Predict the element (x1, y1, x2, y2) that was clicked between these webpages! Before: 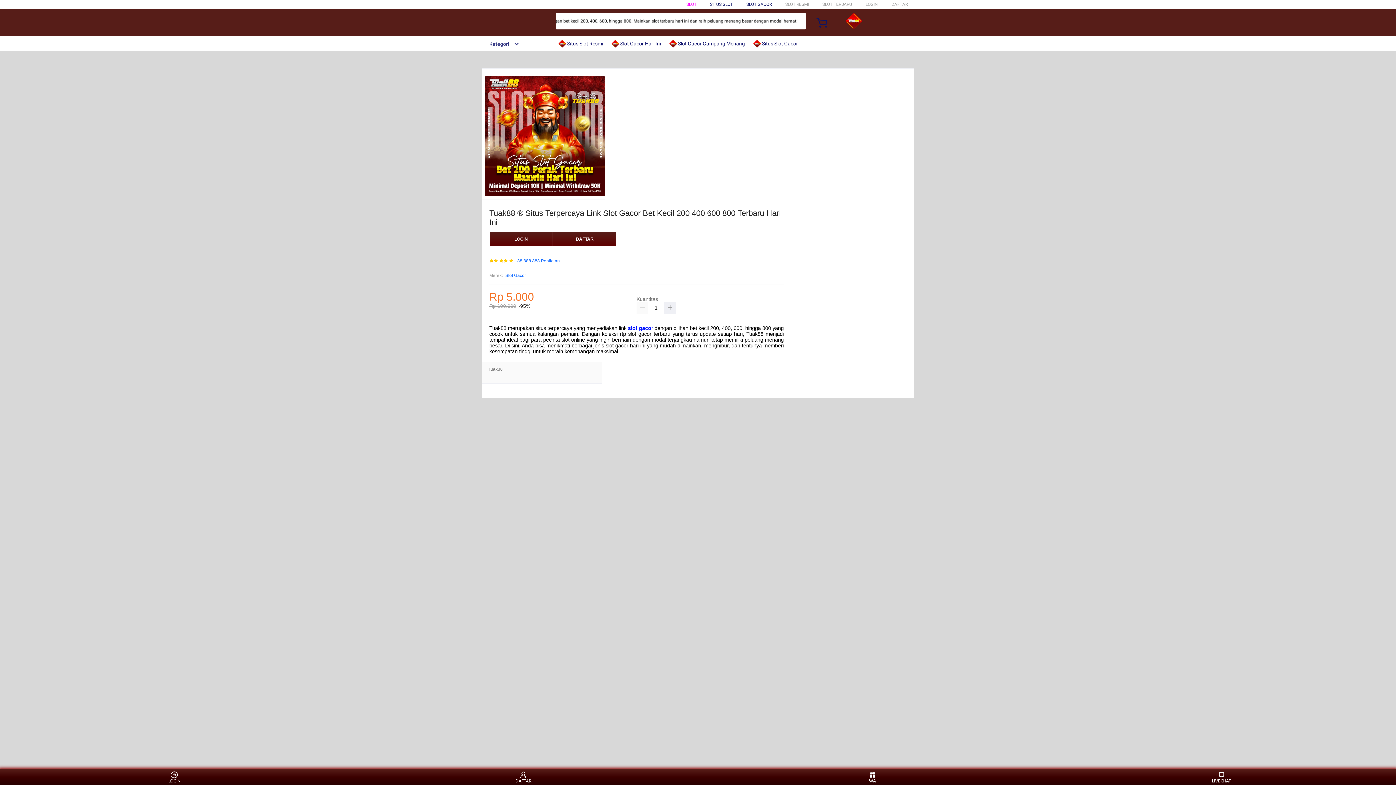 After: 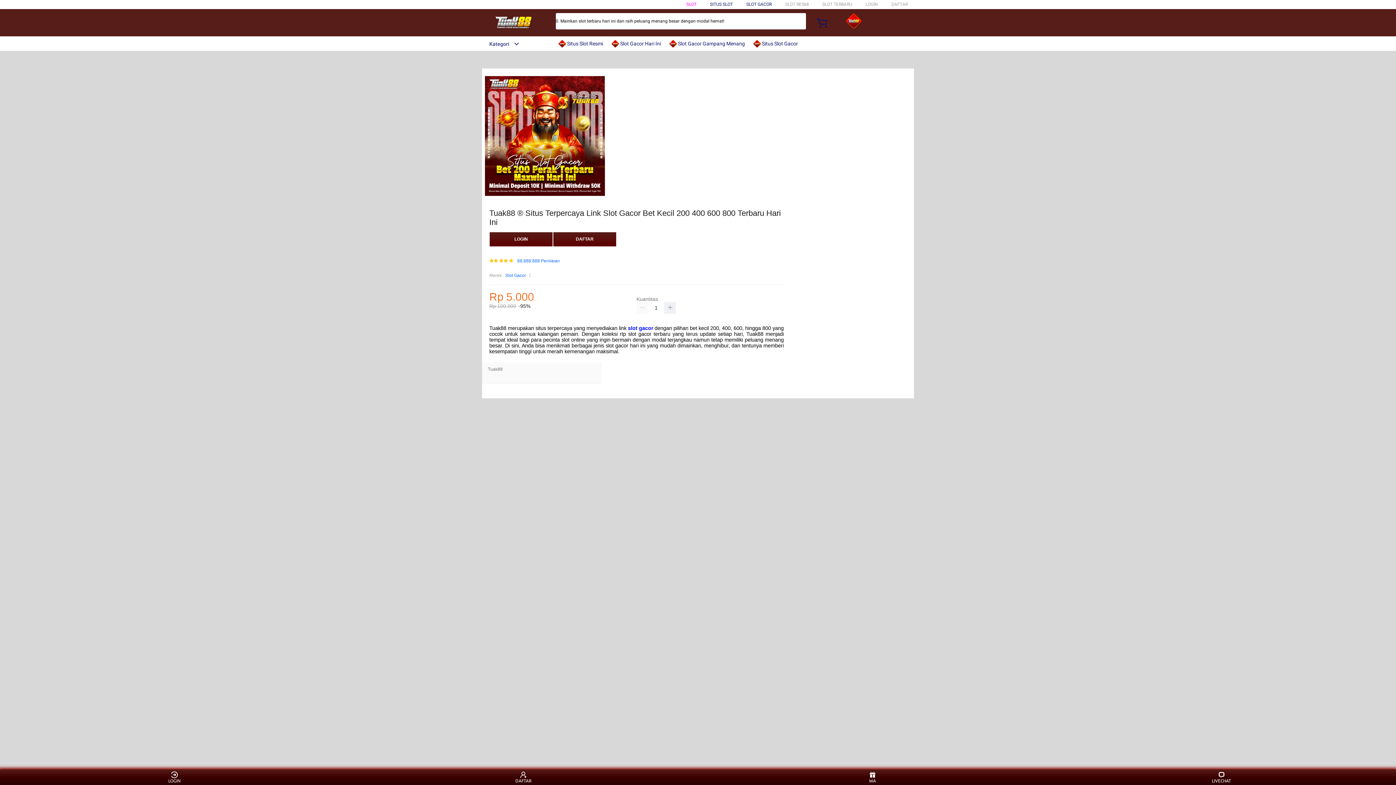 Action: label: slot gacor bbox: (628, 325, 653, 331)